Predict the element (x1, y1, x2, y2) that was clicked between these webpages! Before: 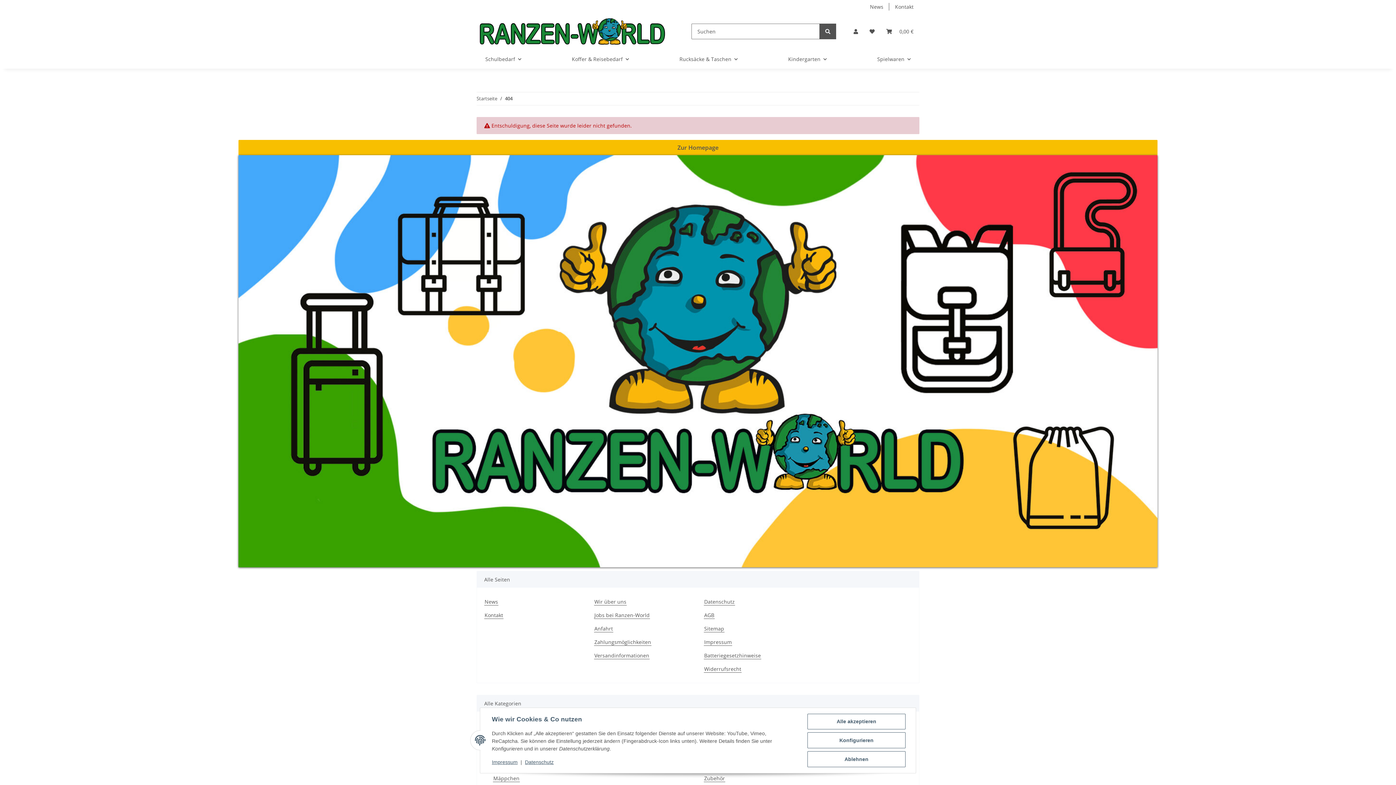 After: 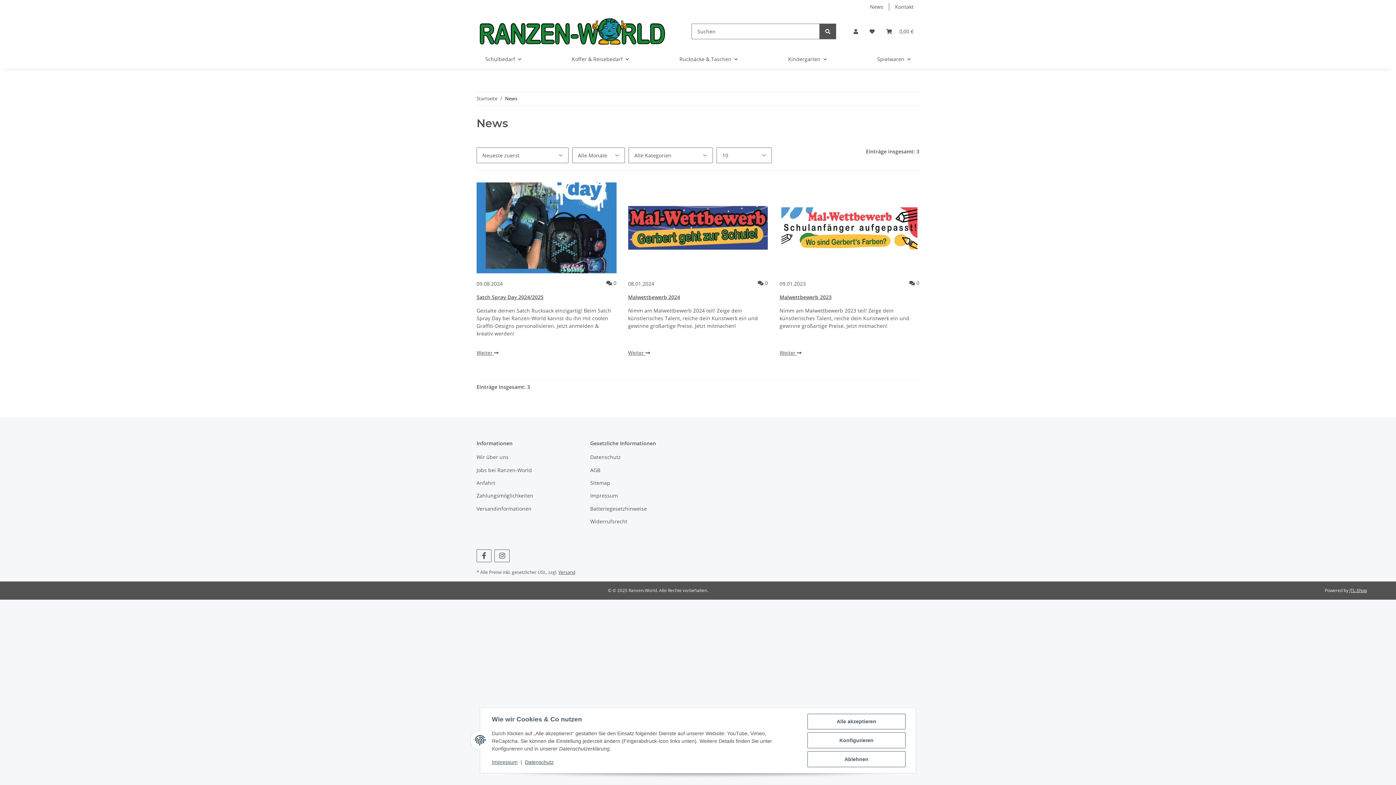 Action: bbox: (864, 0, 889, 13) label: News